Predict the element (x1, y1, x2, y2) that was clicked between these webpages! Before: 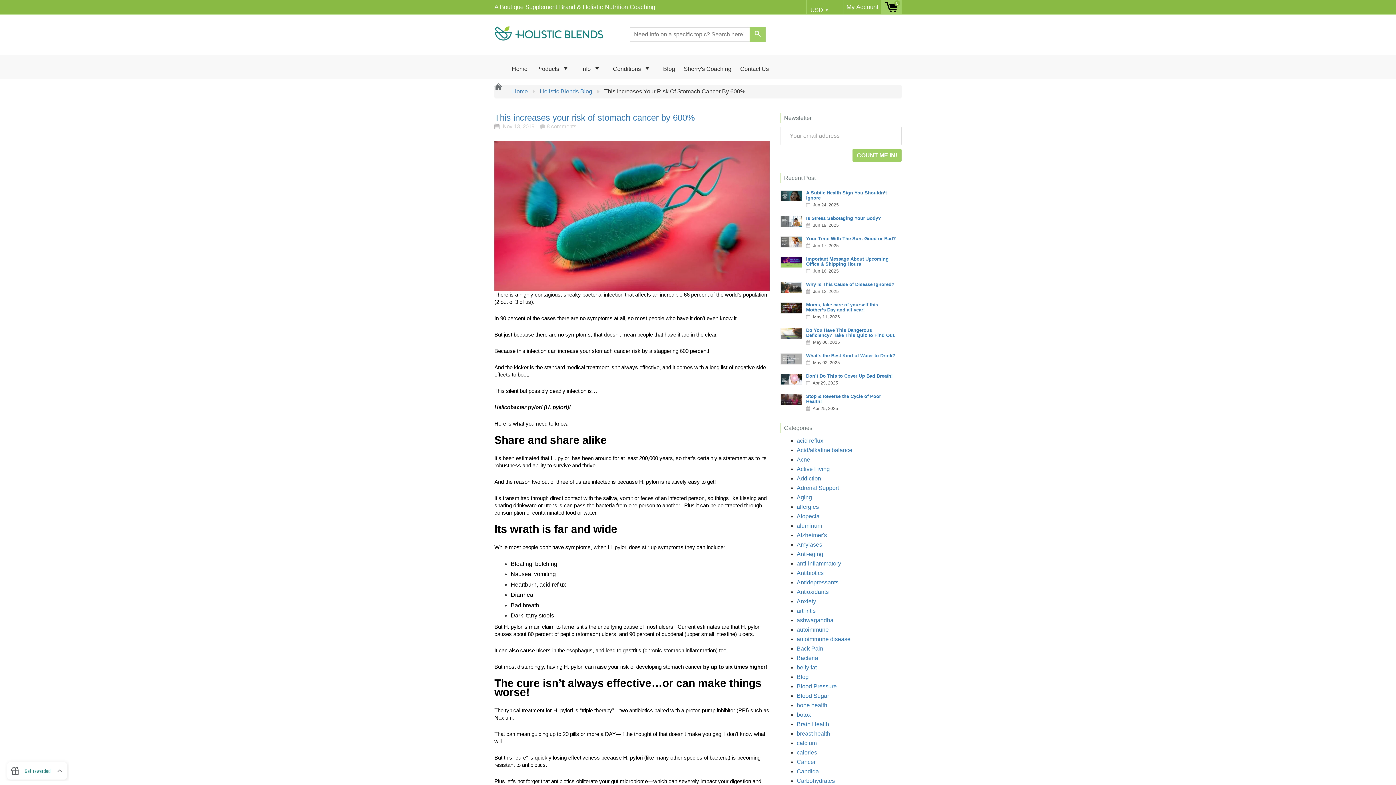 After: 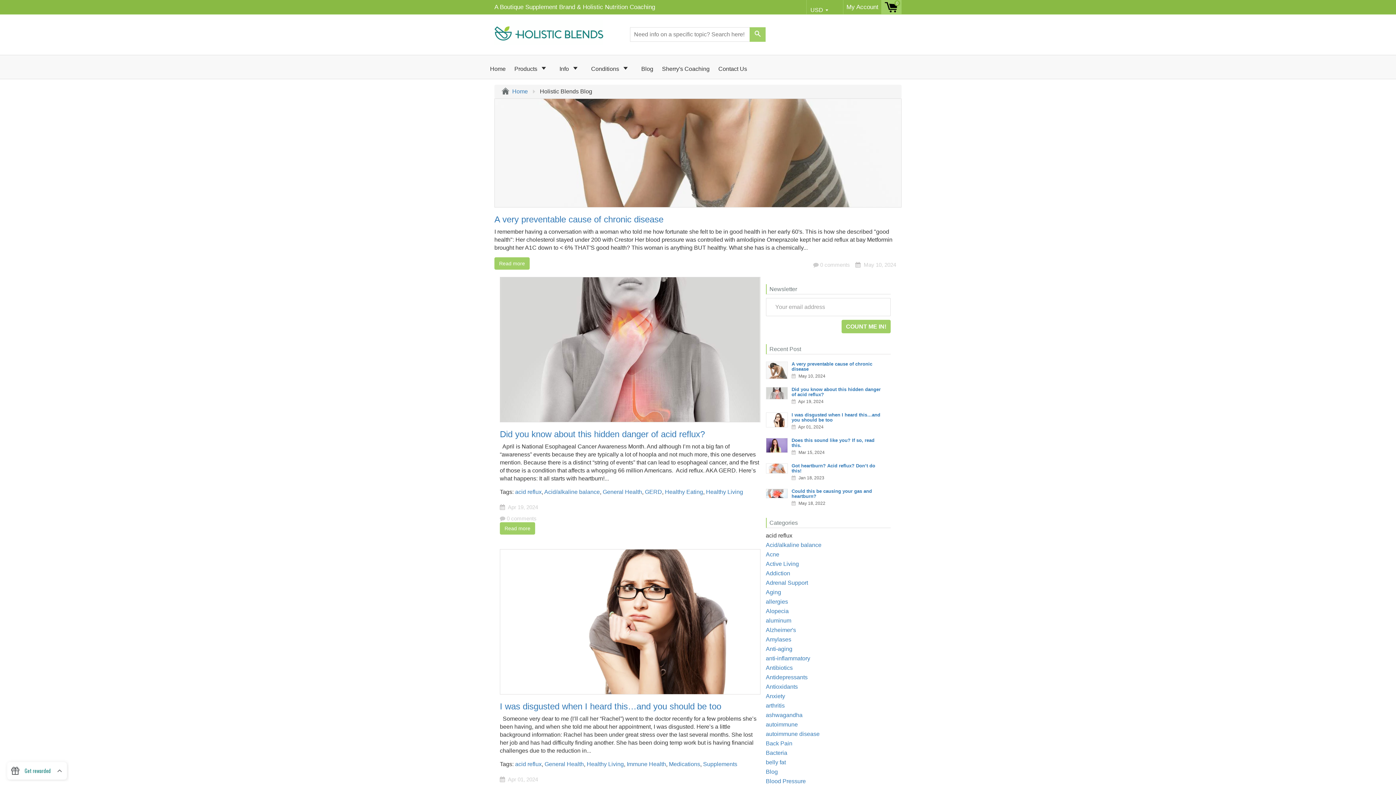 Action: bbox: (796, 437, 823, 444) label: acid reflux